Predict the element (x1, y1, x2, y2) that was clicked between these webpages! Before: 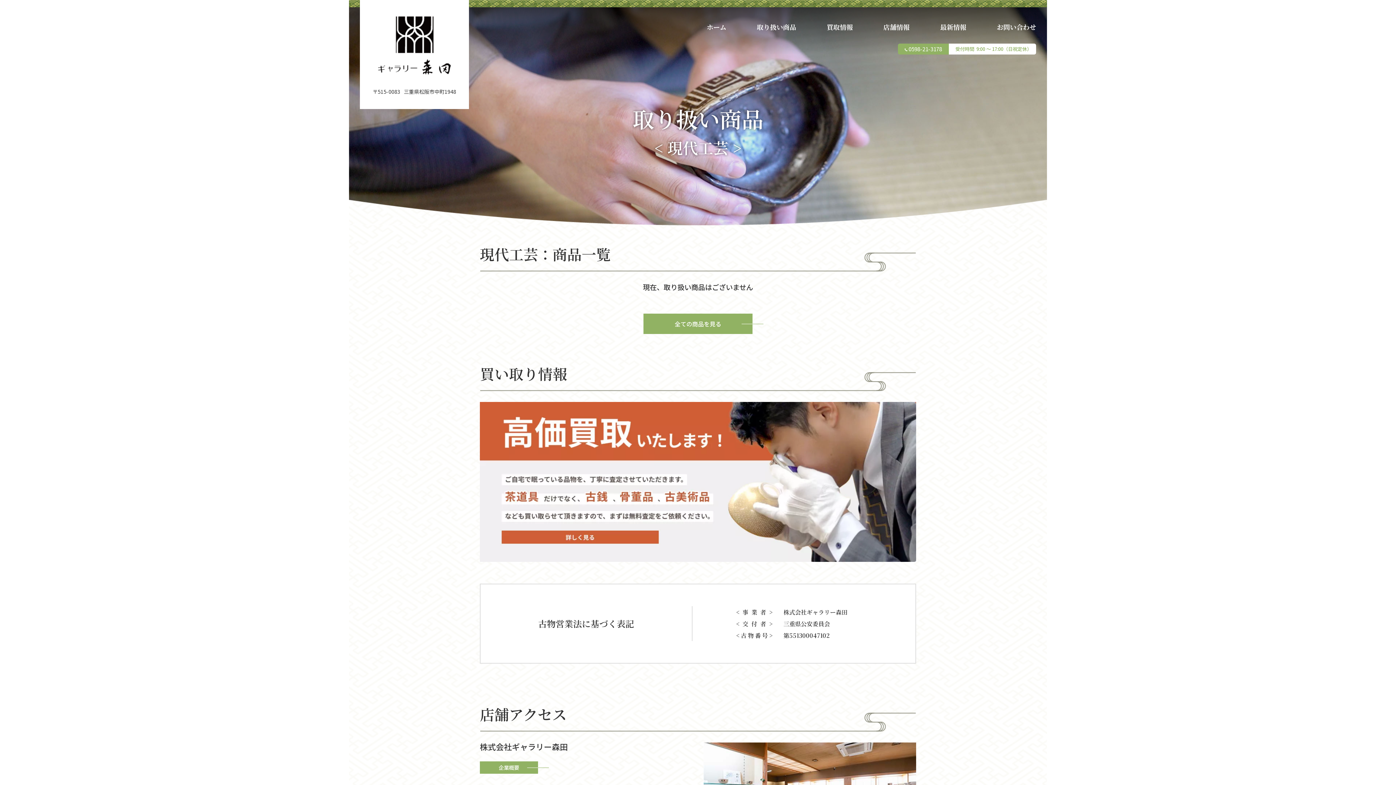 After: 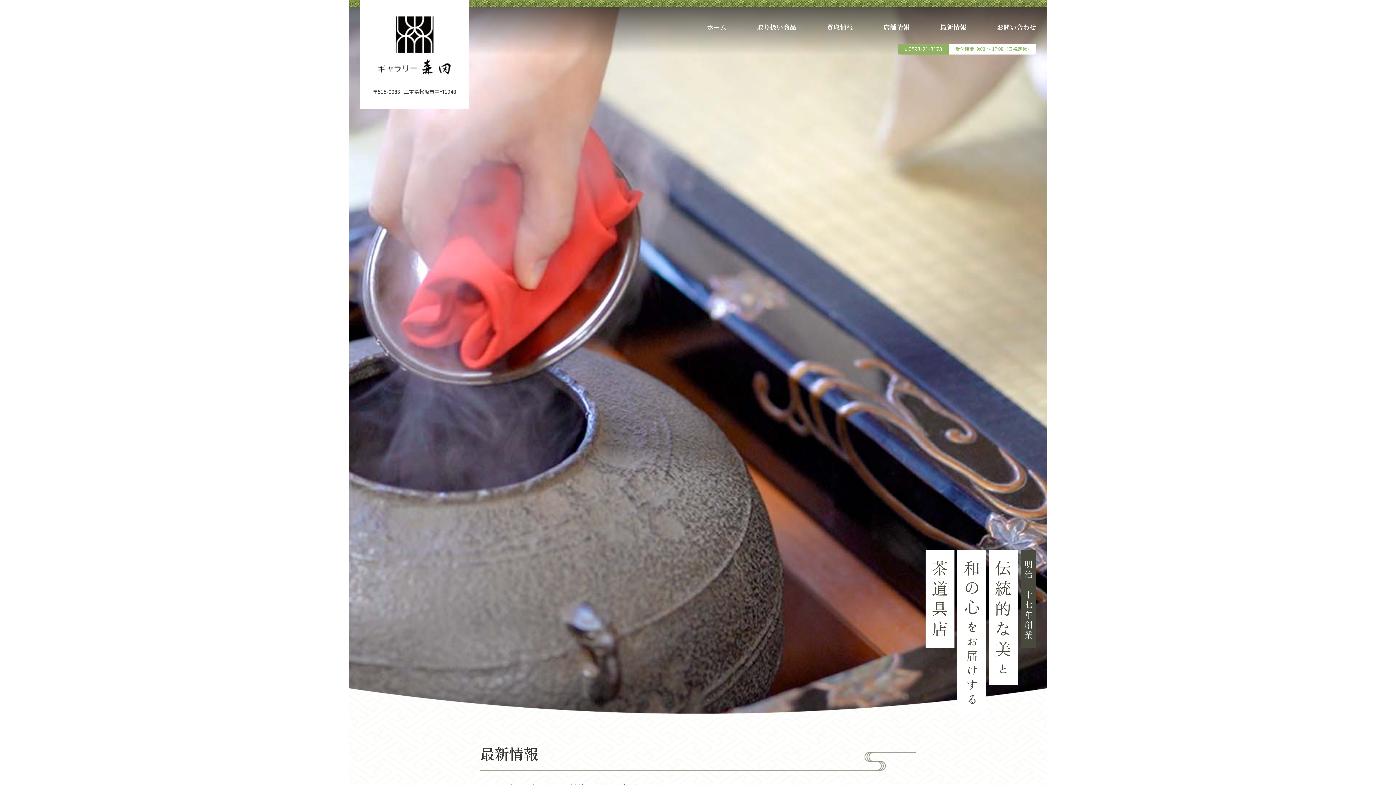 Action: label: ホーム bbox: (706, 12, 726, 41)